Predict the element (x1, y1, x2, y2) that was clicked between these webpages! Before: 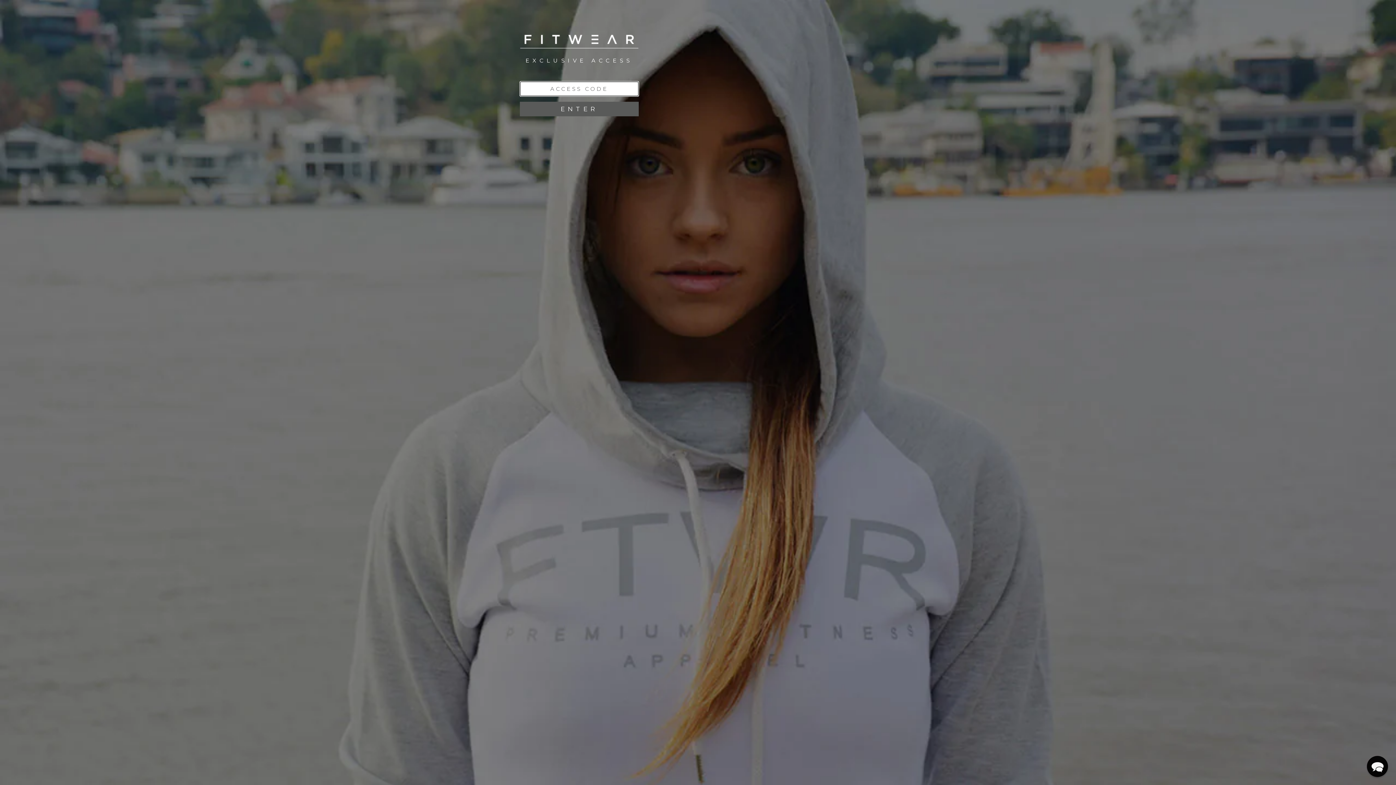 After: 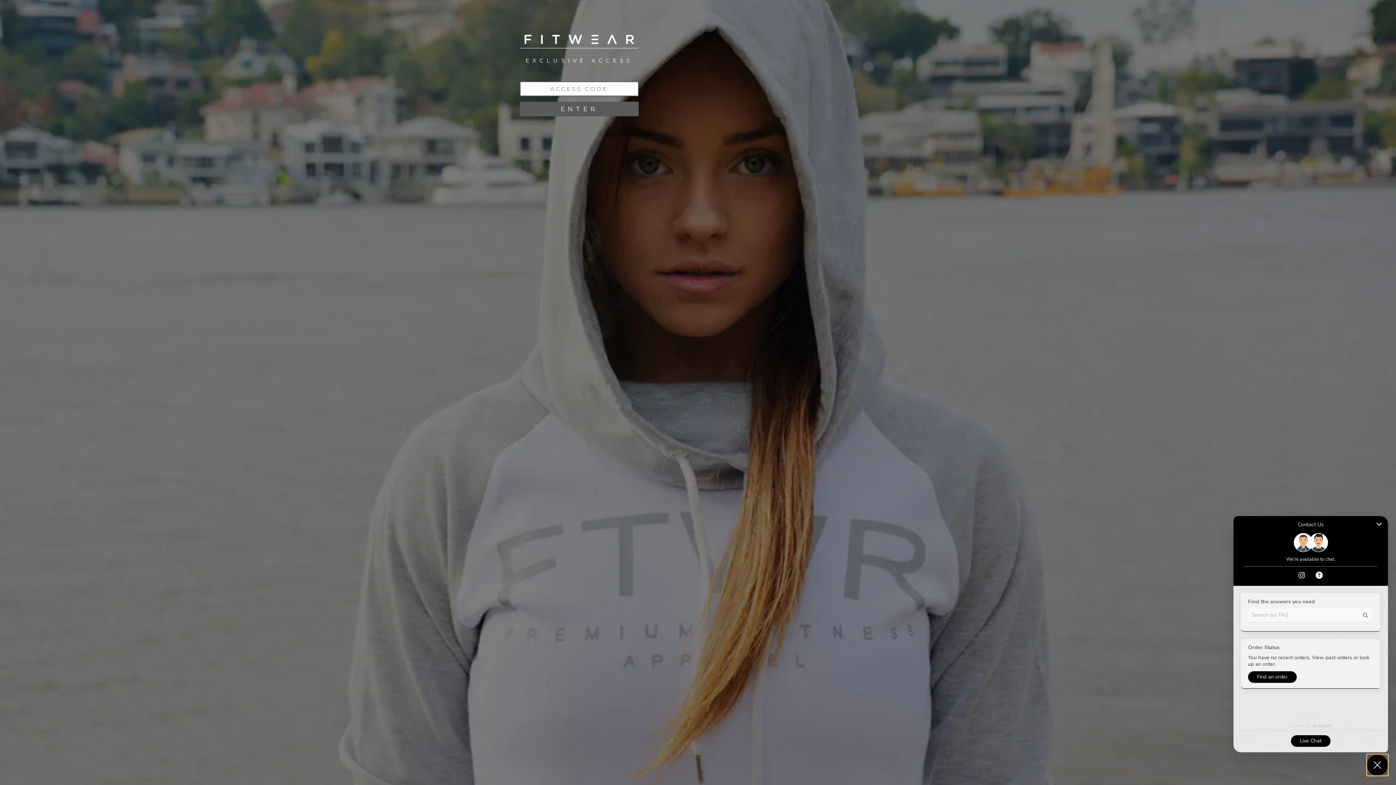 Action: bbox: (1367, 756, 1388, 777) label: Chat widget toggle